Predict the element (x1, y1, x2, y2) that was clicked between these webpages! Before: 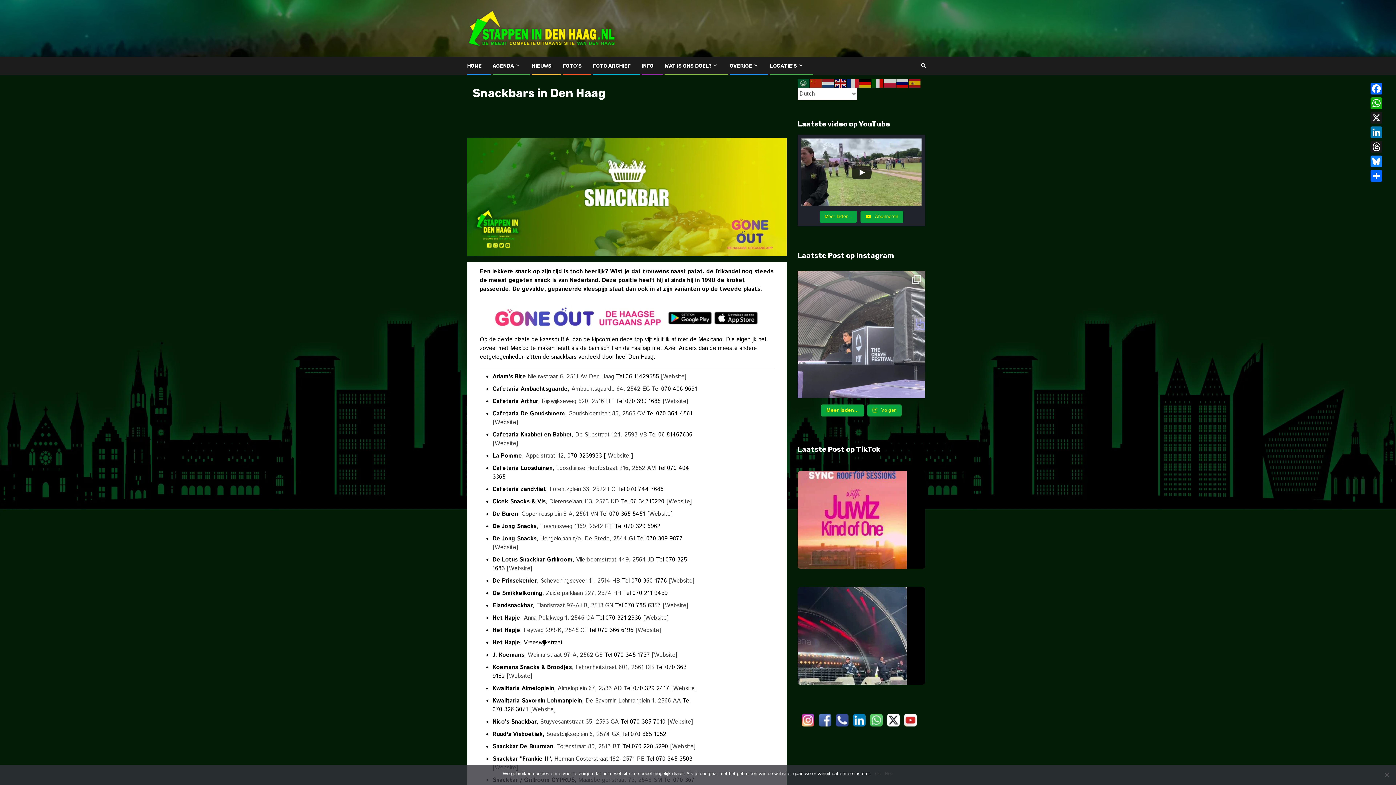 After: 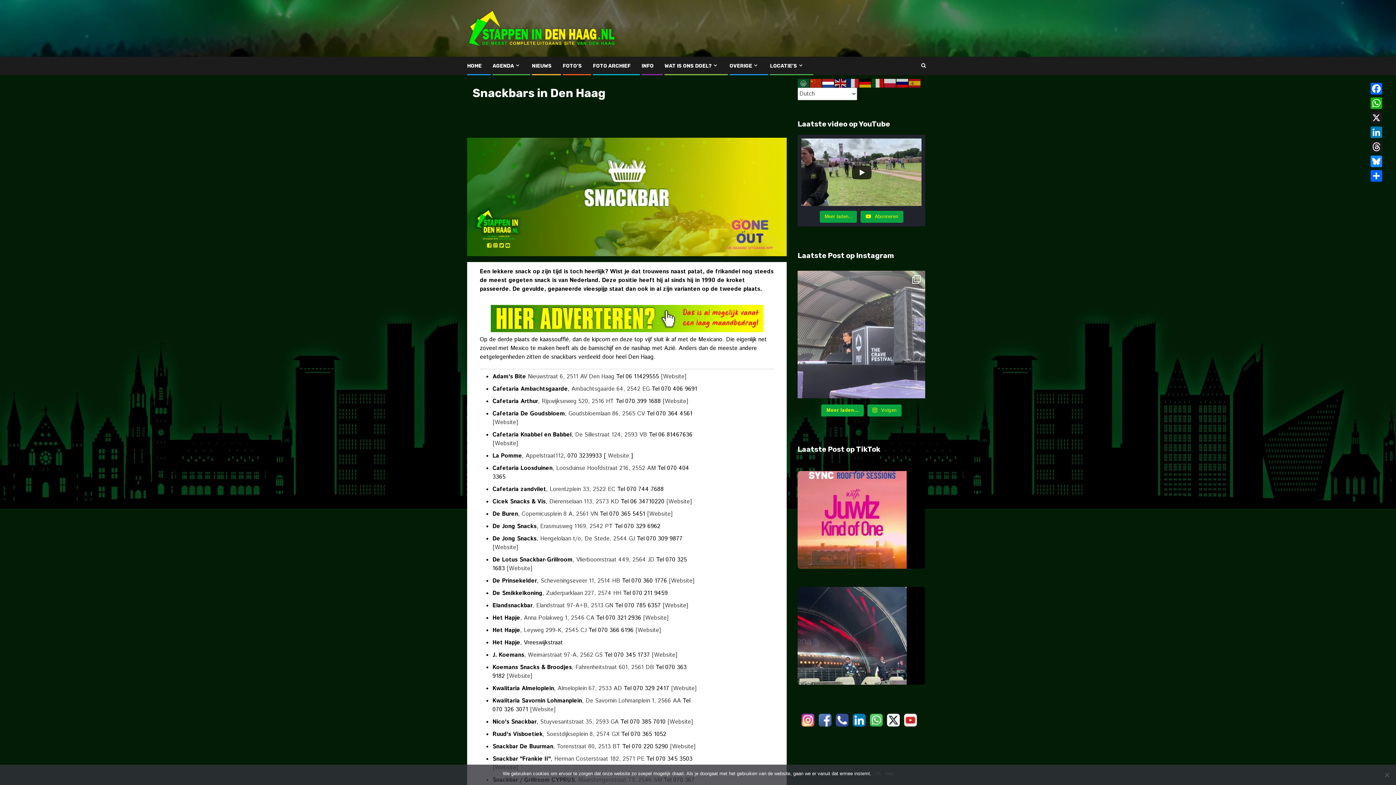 Action: bbox: (822, 79, 834, 87)